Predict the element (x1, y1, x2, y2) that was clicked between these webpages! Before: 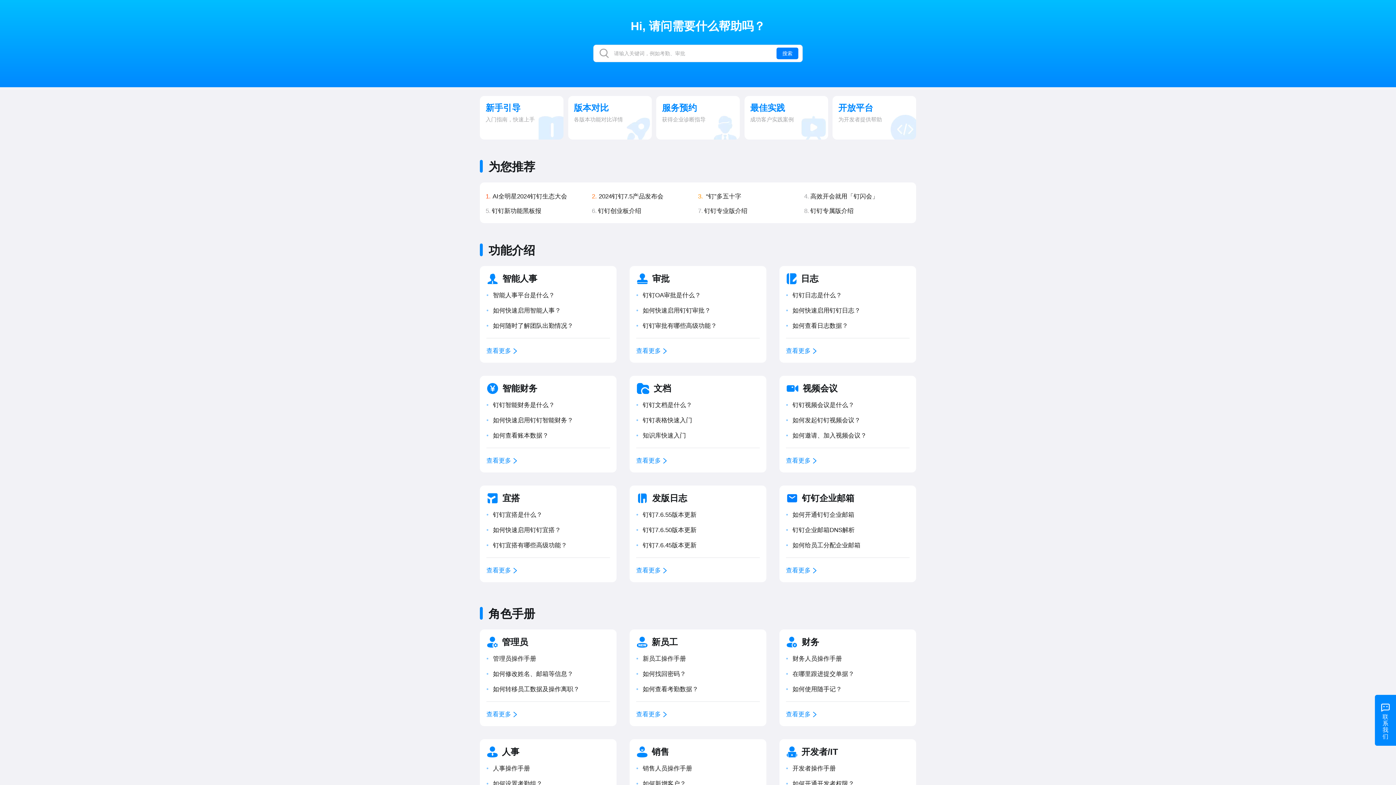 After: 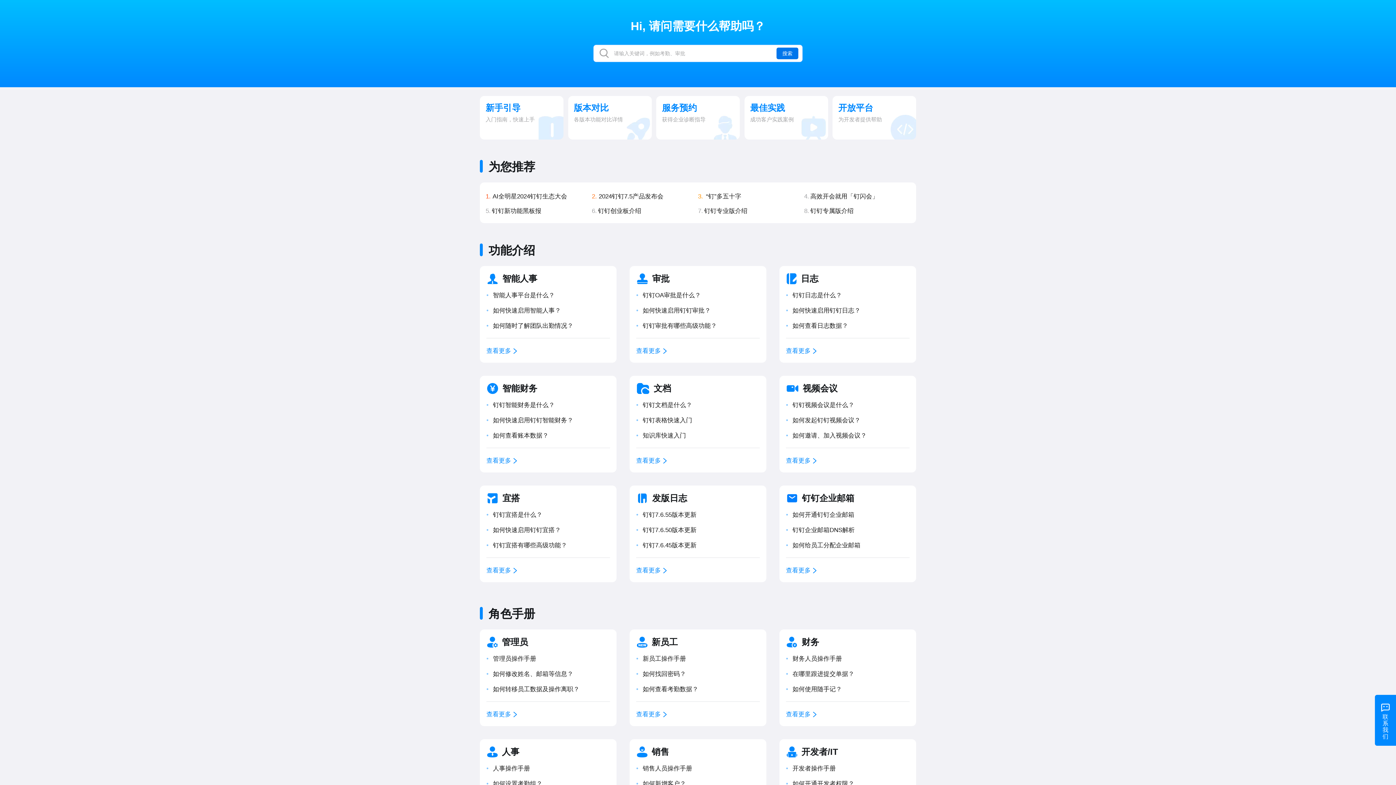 Action: label: 搜索 bbox: (776, 47, 798, 59)